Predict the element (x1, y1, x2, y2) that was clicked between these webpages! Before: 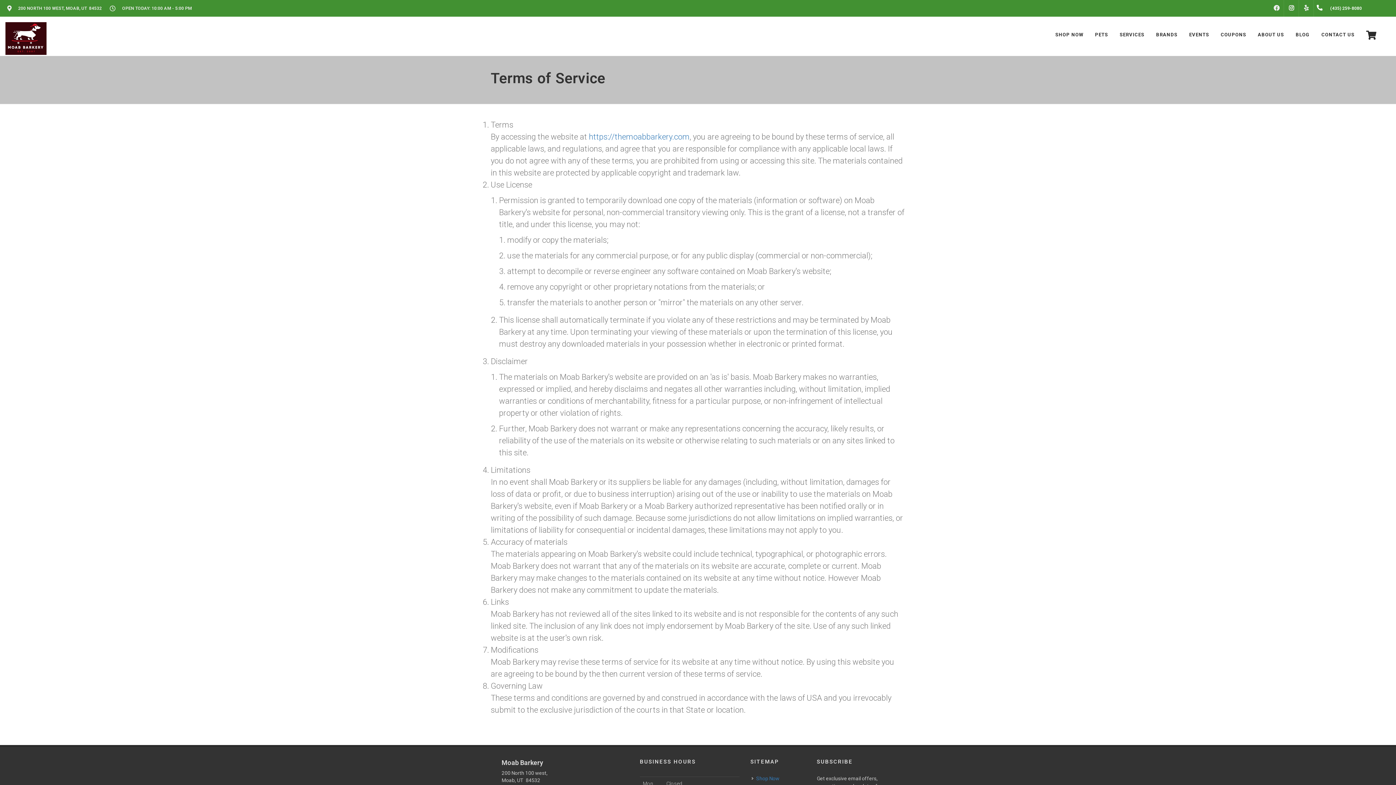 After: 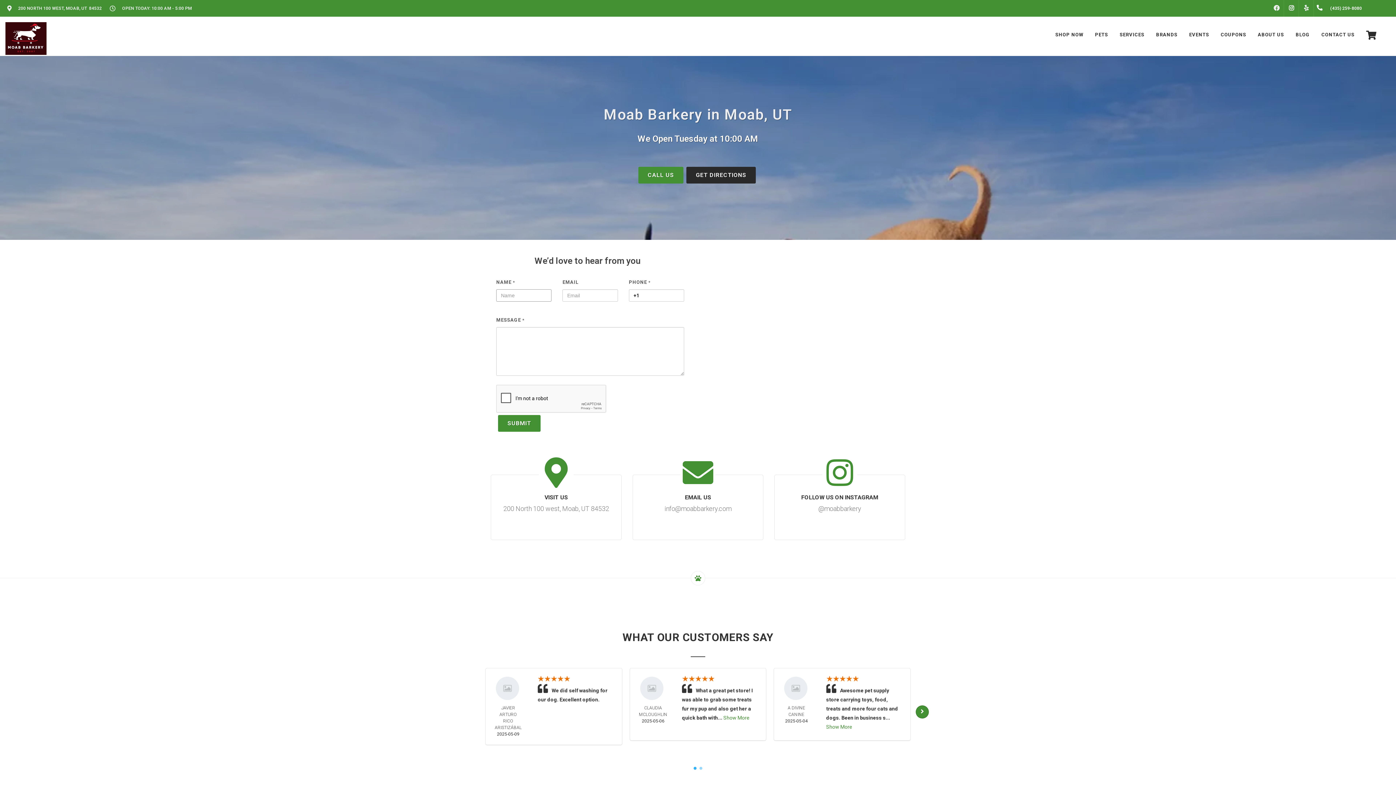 Action: label: CONTACT US bbox: (1316, 16, 1360, 53)